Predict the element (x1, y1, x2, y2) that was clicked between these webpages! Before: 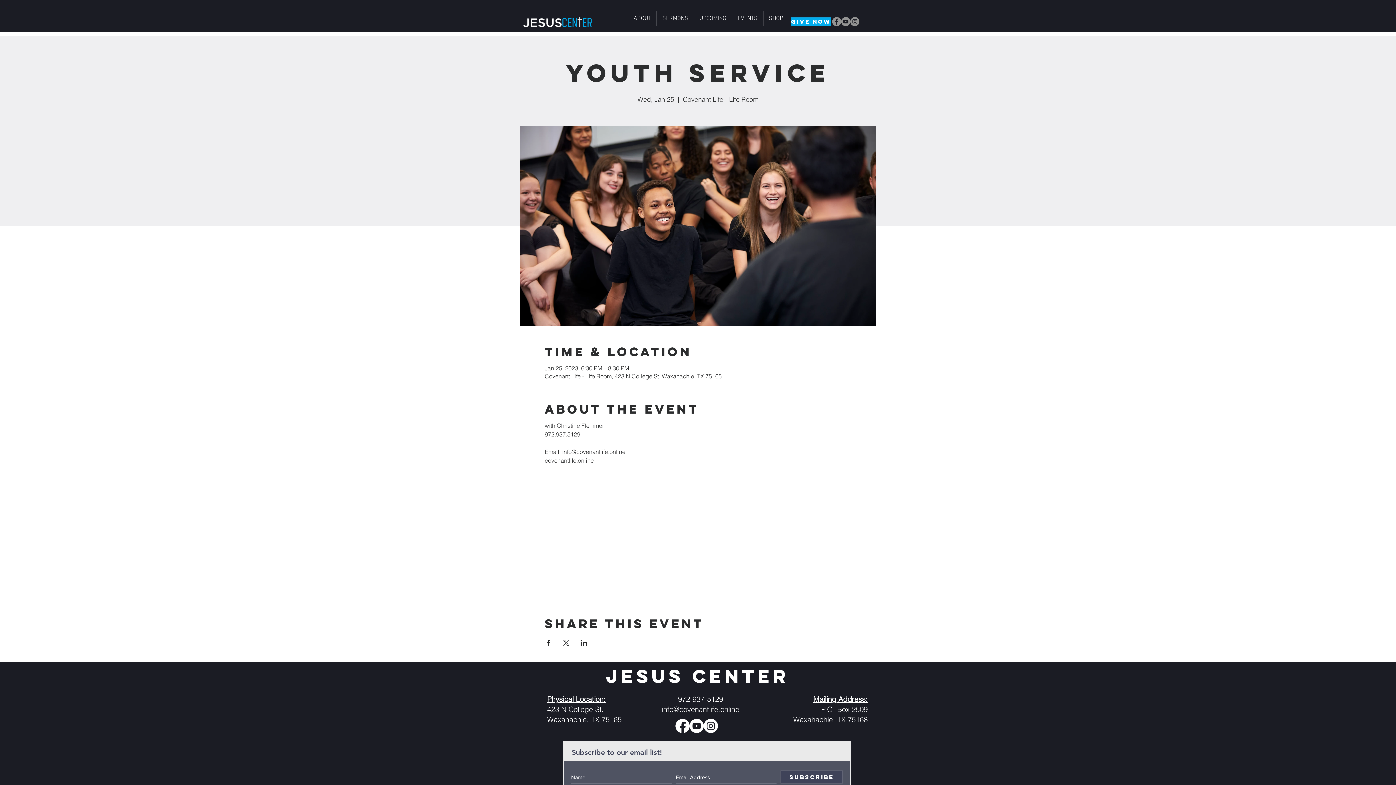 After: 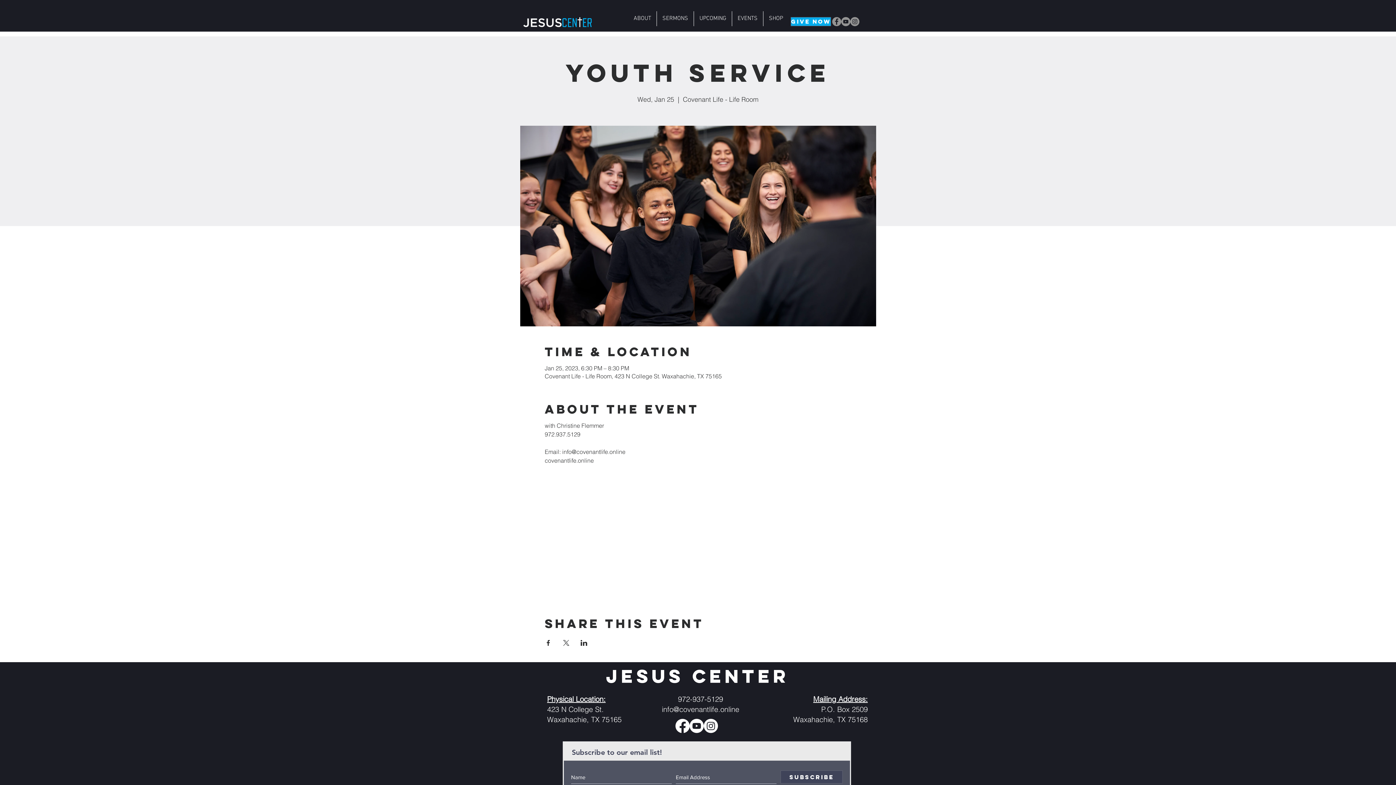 Action: label: Share event on LinkedIn bbox: (580, 640, 587, 646)